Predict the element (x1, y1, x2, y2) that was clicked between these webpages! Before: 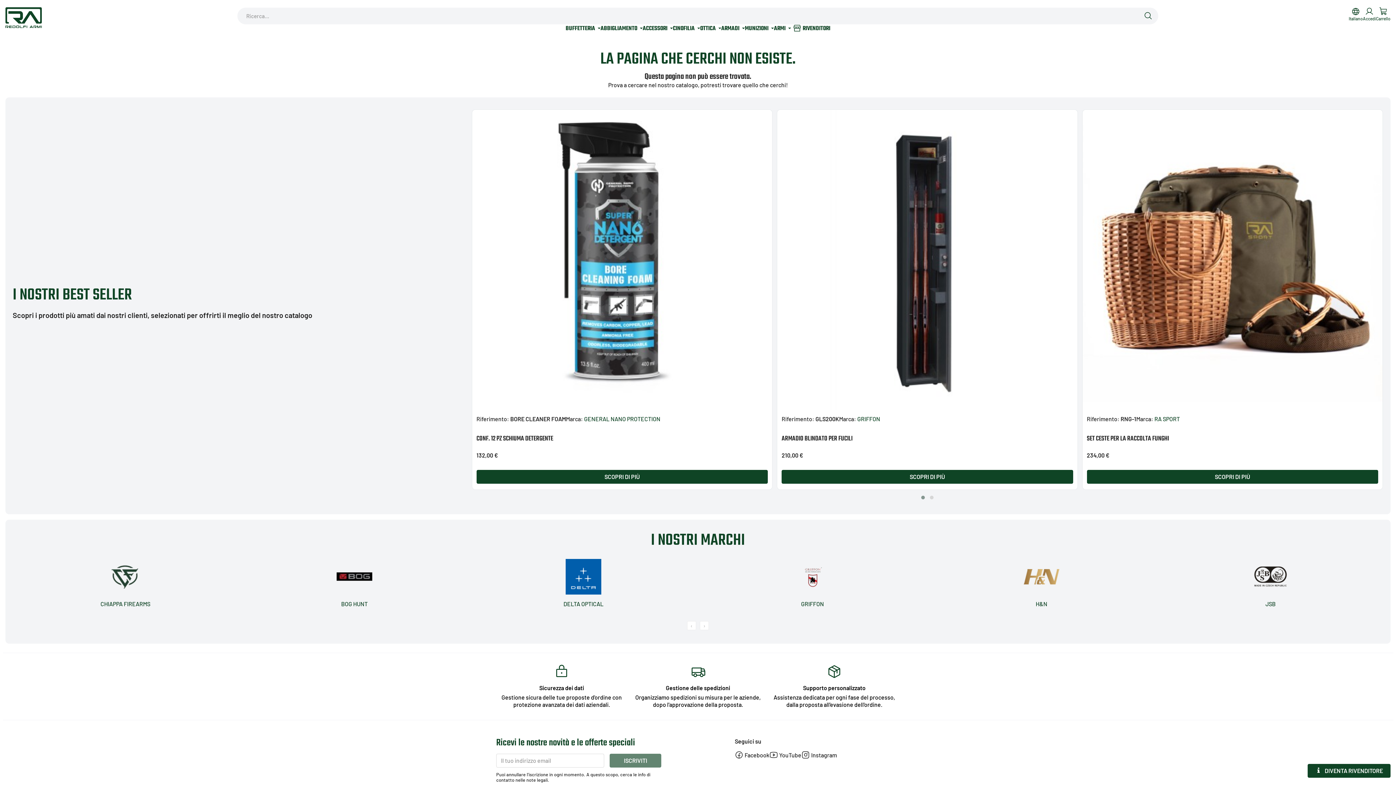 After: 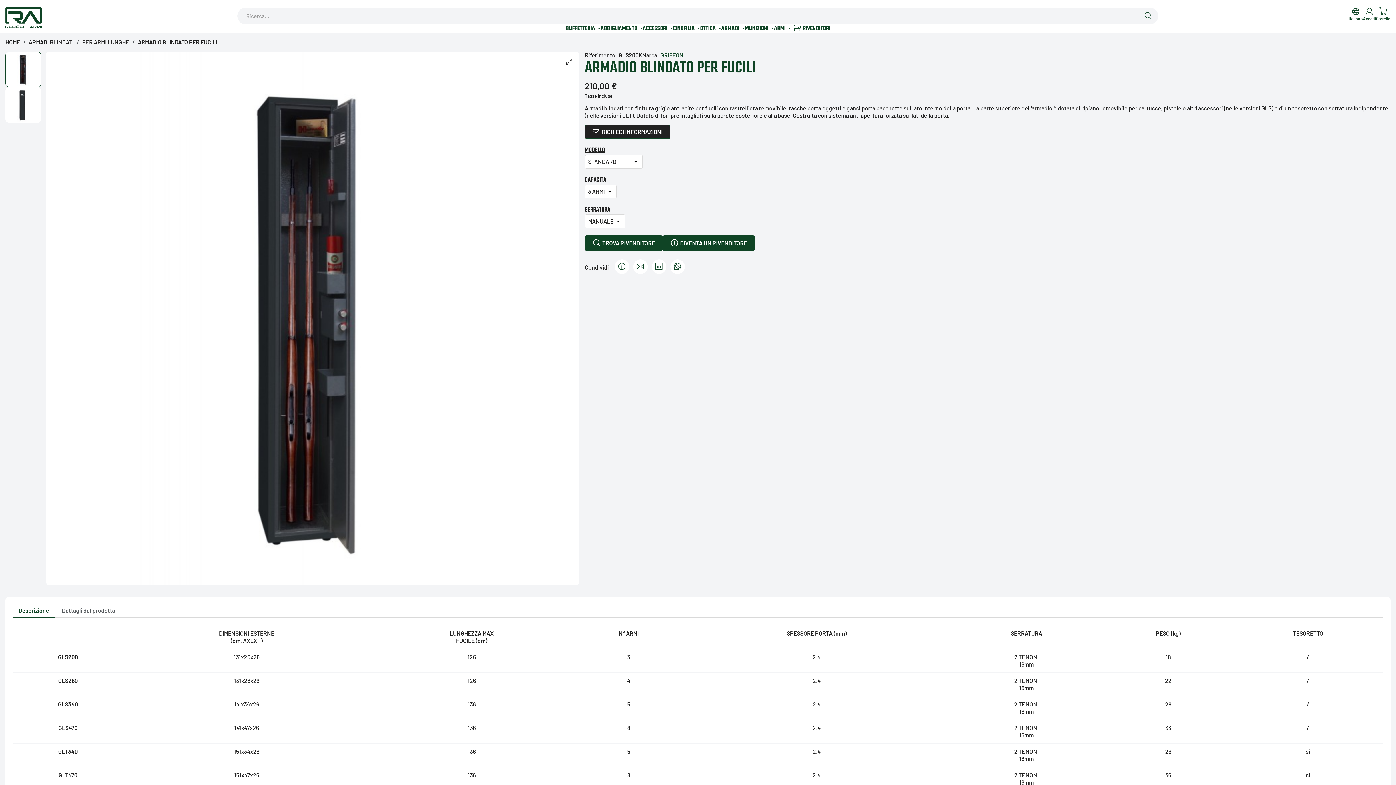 Action: bbox: (781, 433, 852, 444) label: ARMADIO BLINDATO PER FUCILI